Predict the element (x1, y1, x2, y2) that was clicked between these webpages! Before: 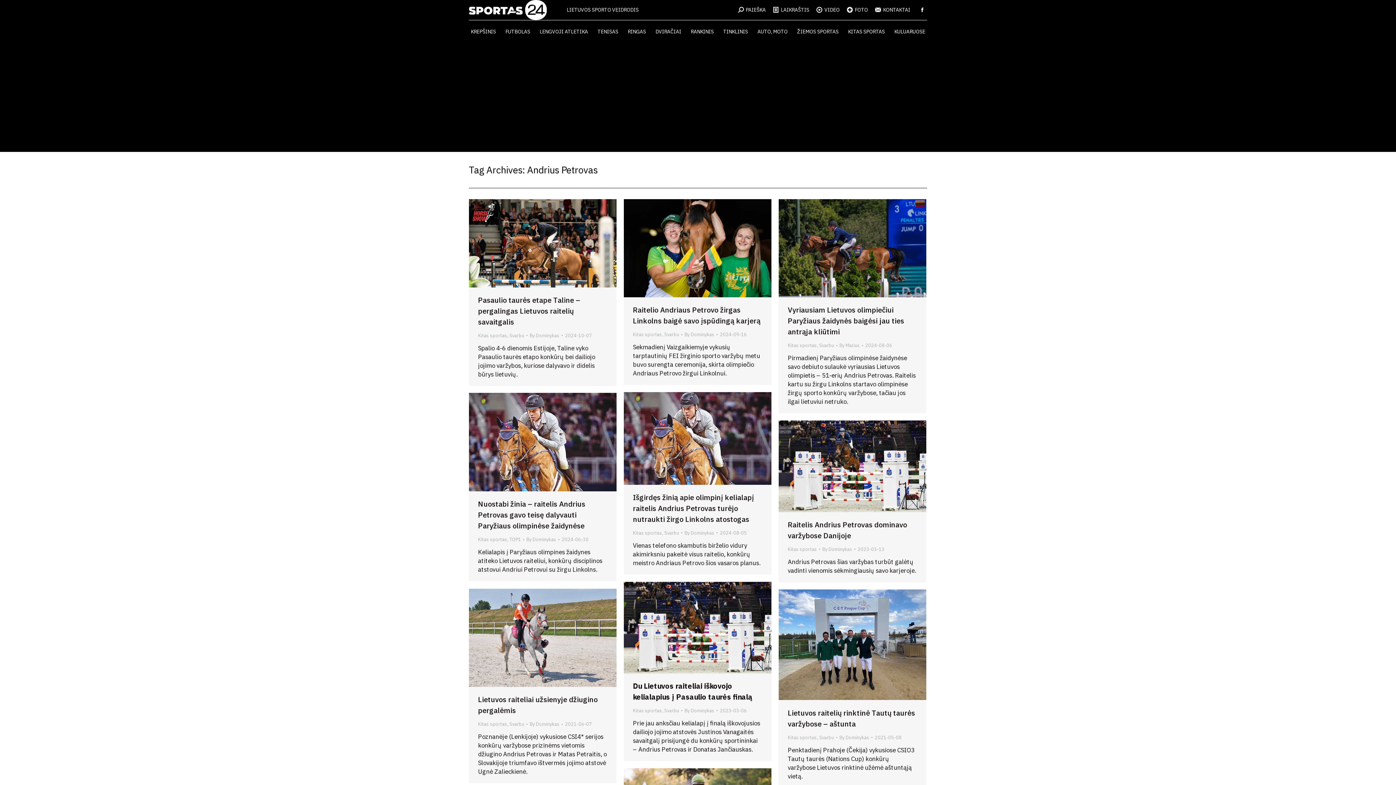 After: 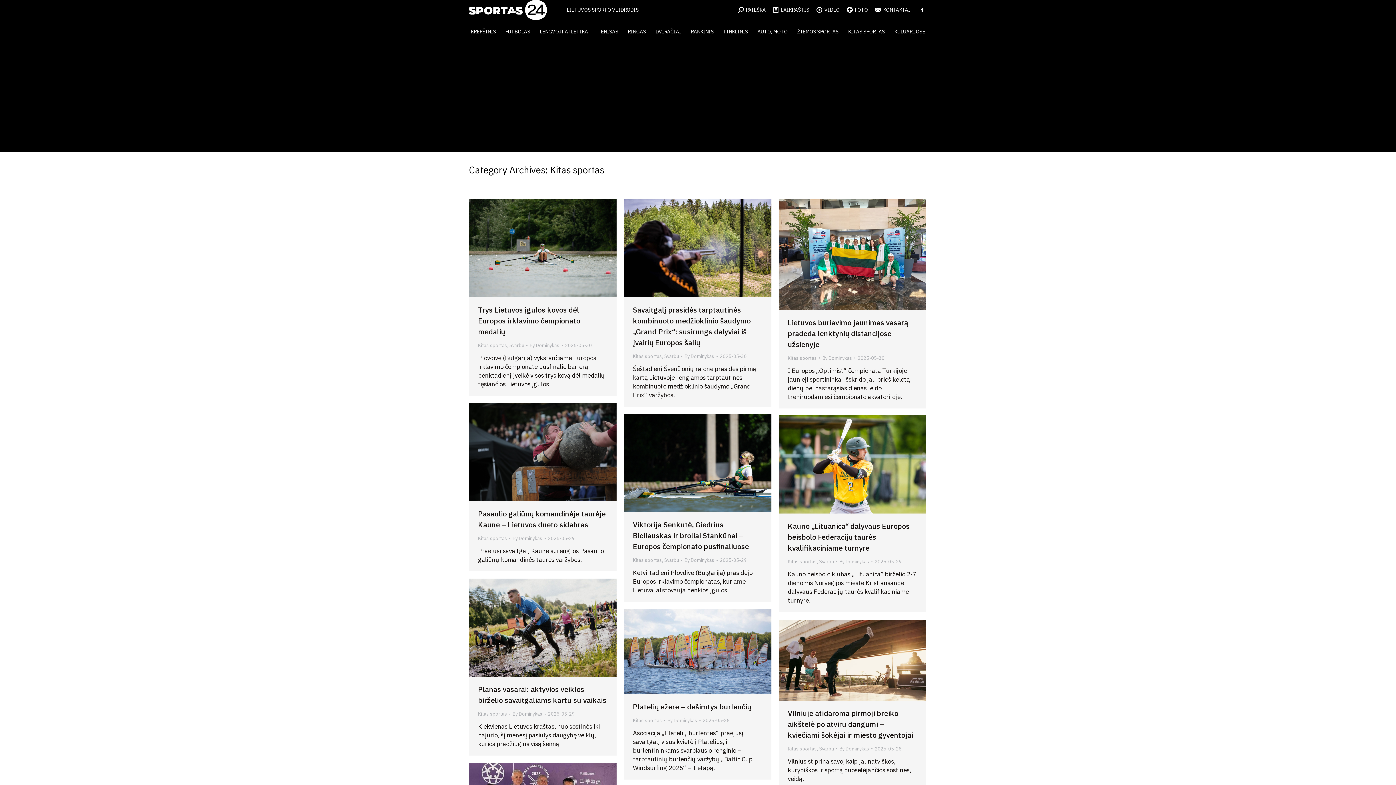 Action: label: Kitas sportas bbox: (478, 721, 507, 727)